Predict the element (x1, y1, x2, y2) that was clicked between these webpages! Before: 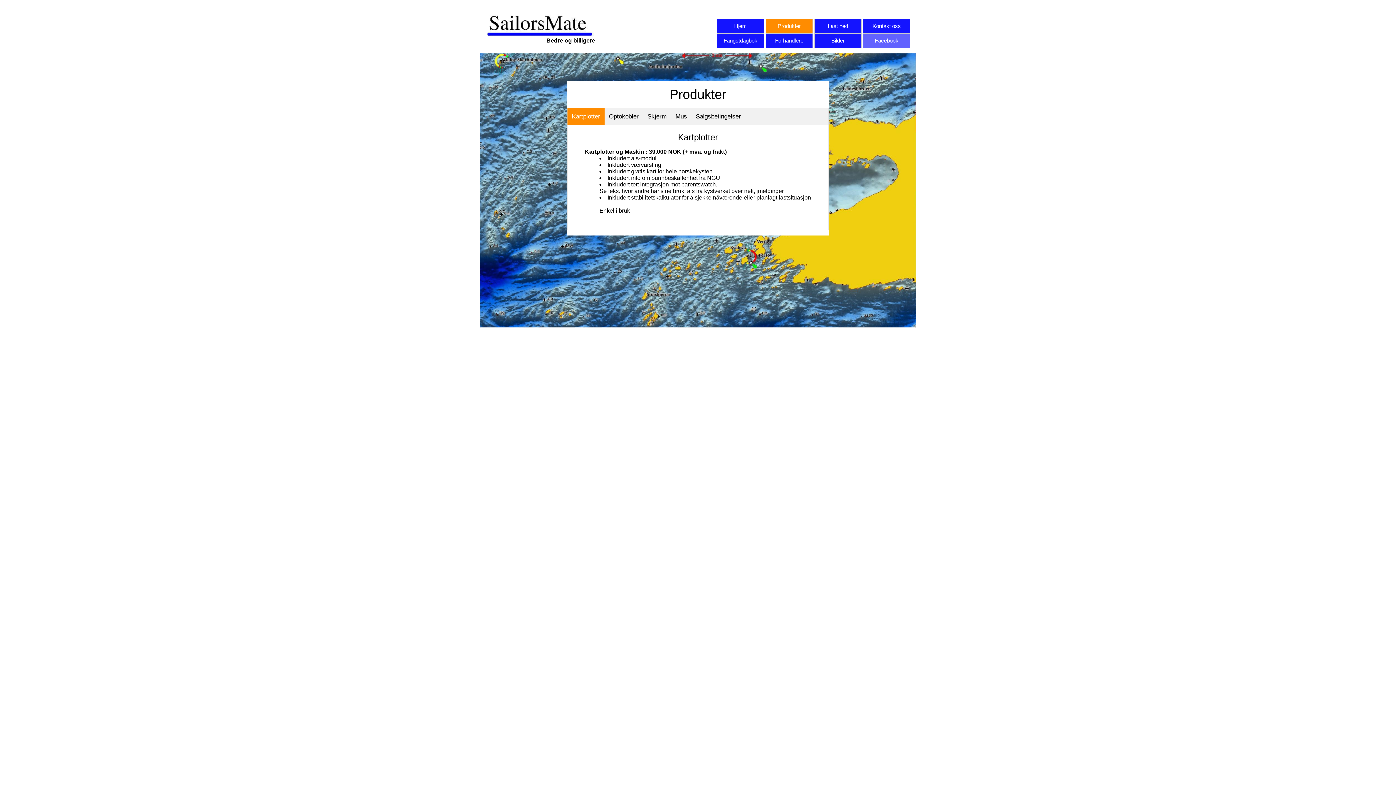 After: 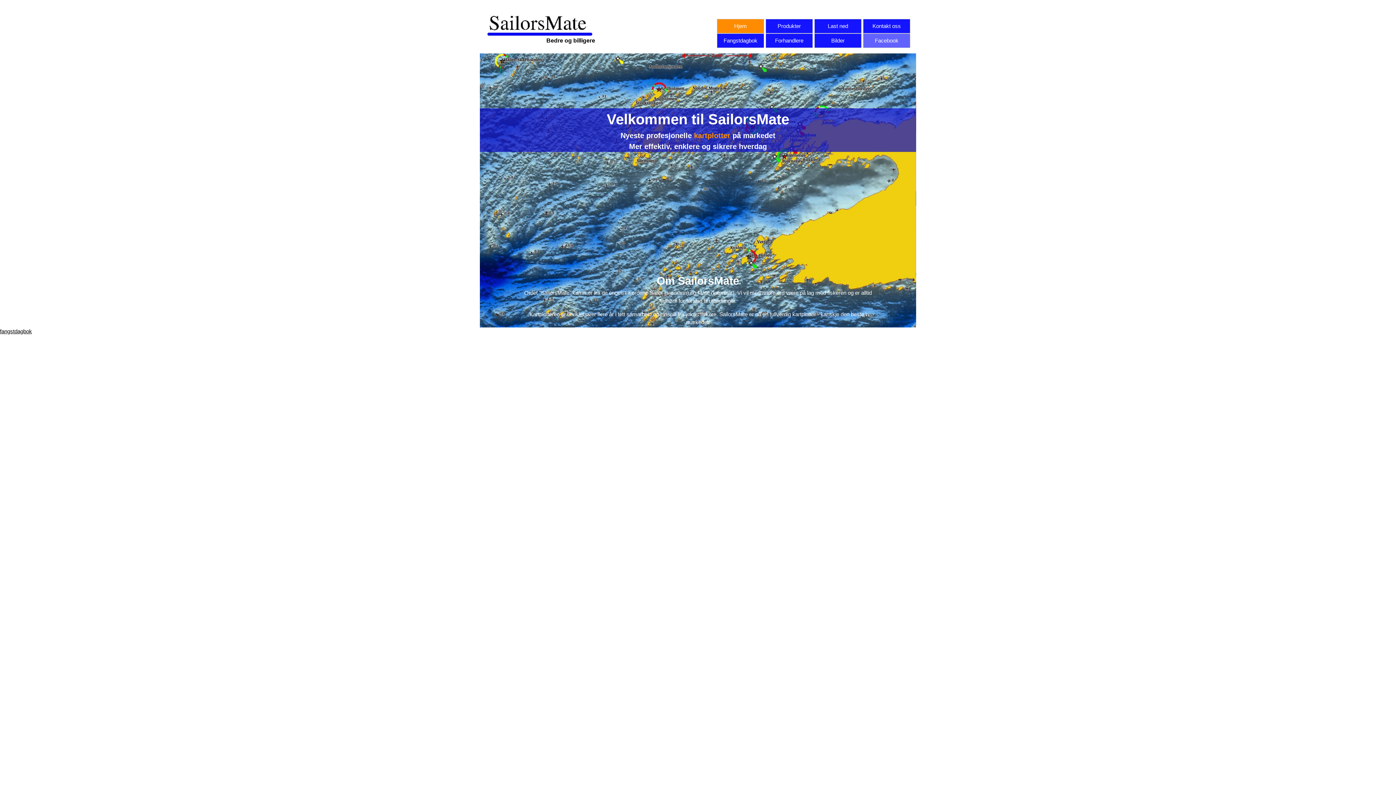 Action: bbox: (717, 18, 764, 33) label: Hjem